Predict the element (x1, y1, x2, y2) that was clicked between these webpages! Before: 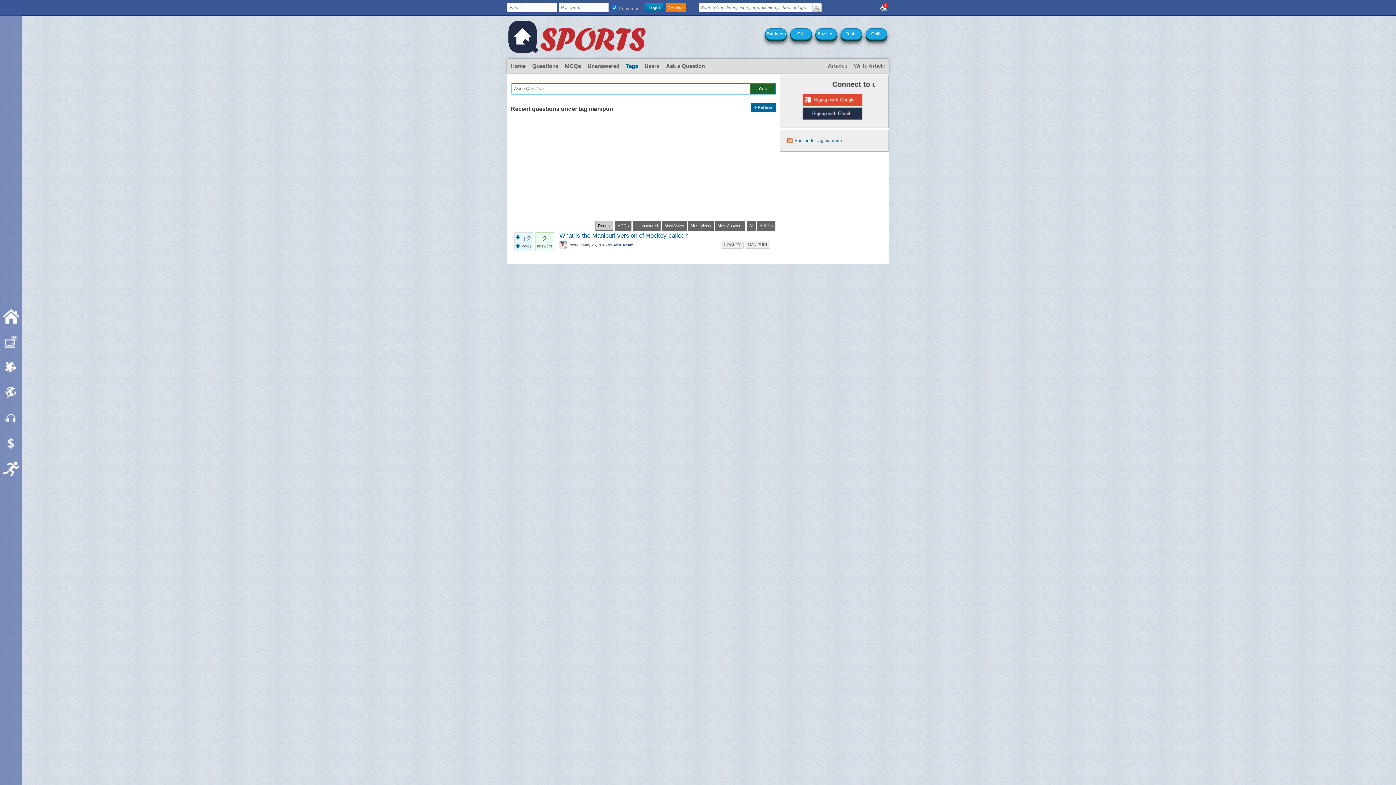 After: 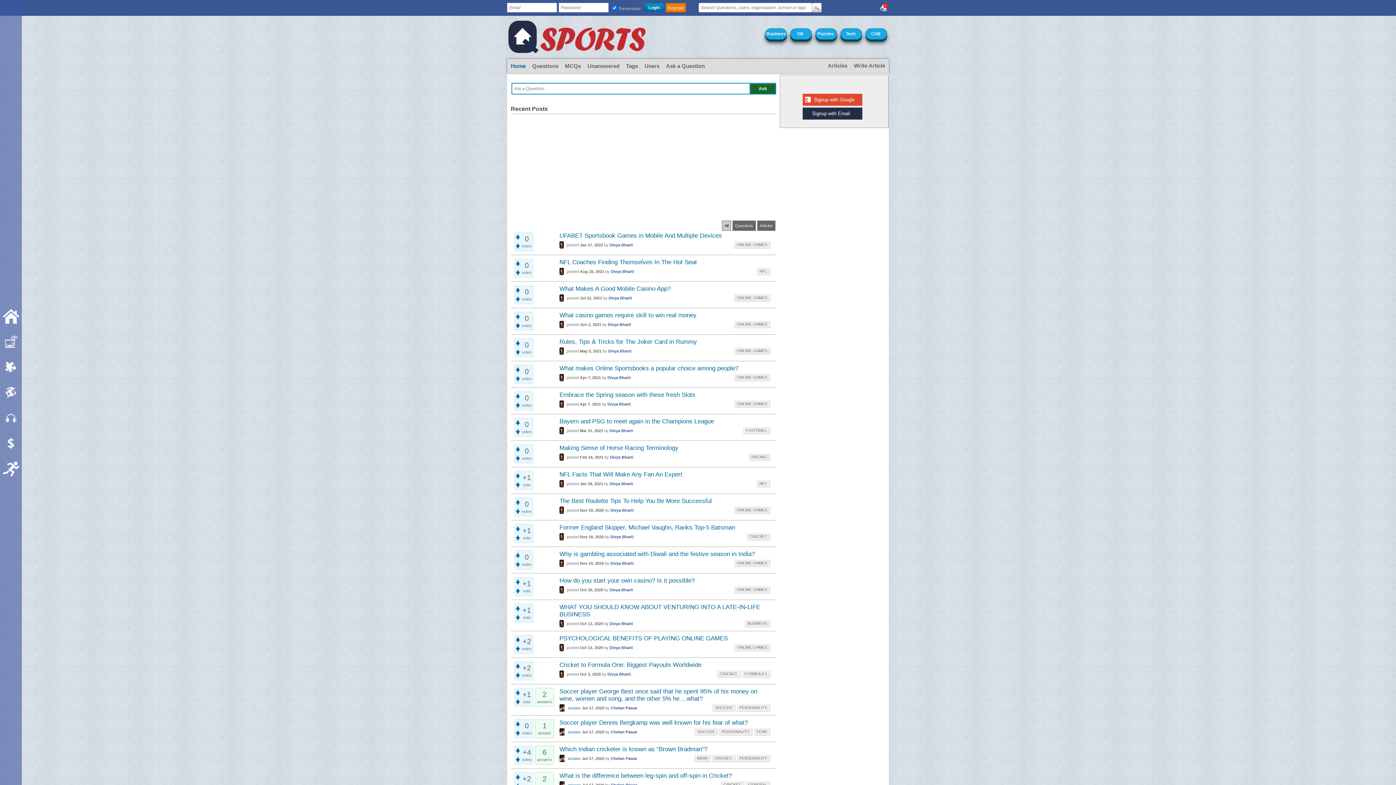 Action: bbox: (1, 460, 20, 478)